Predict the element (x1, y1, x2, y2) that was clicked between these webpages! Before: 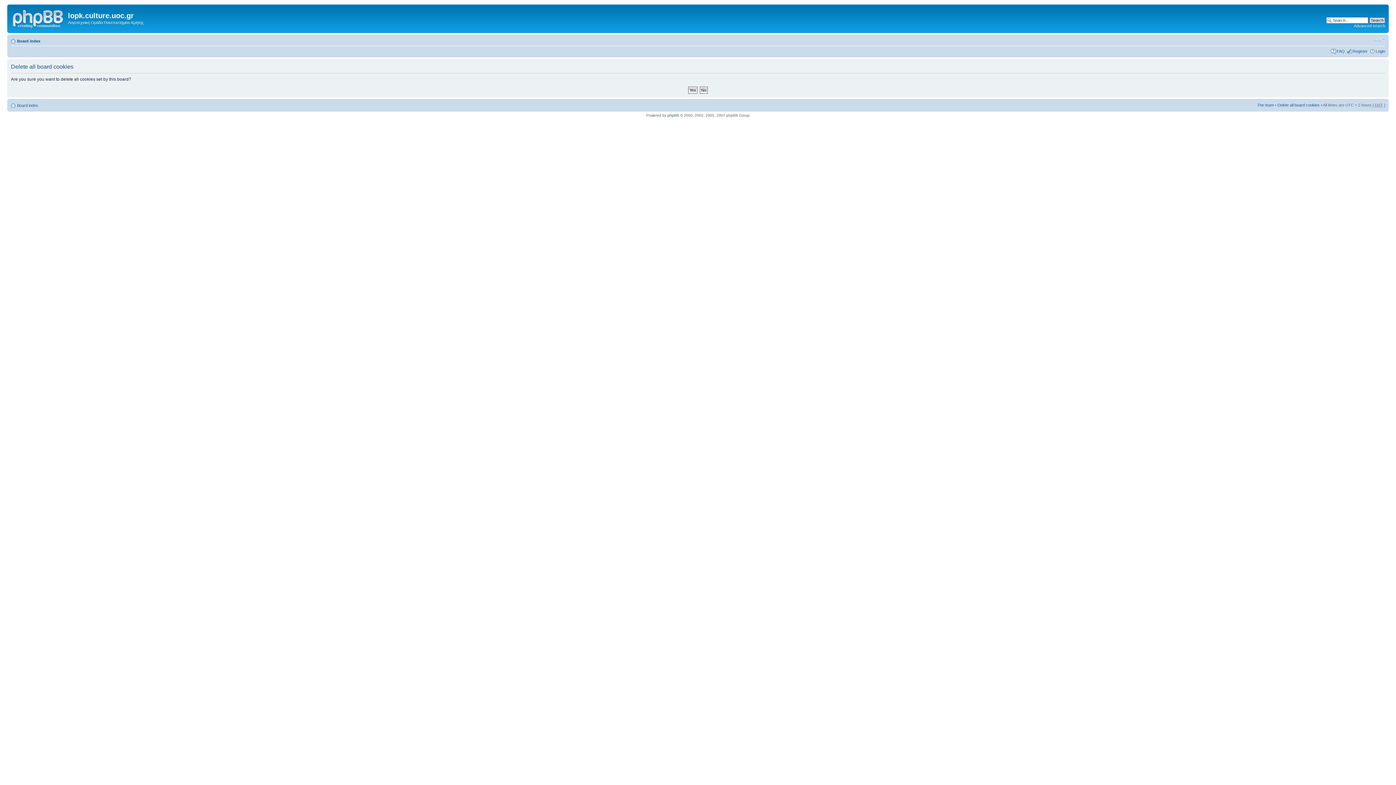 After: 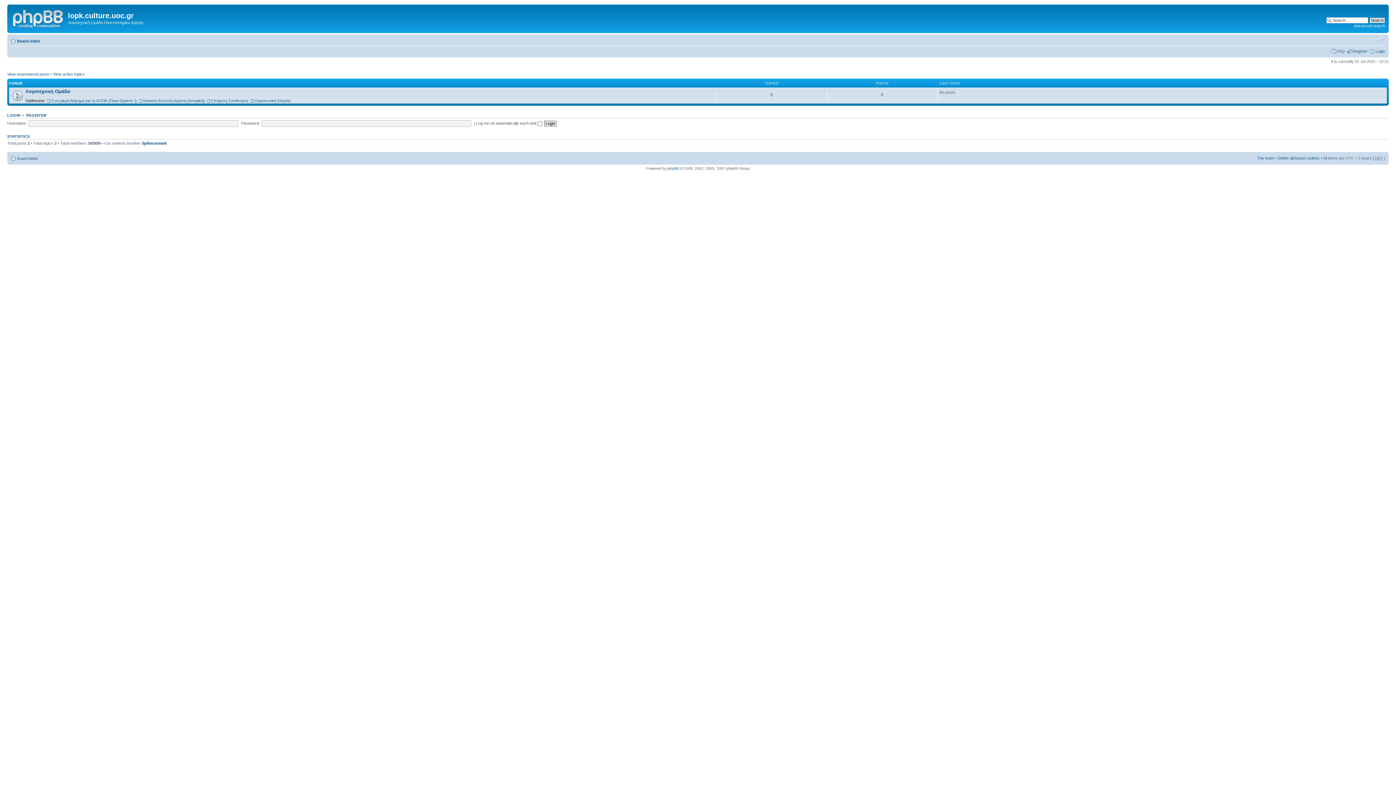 Action: bbox: (17, 38, 40, 43) label: Board index